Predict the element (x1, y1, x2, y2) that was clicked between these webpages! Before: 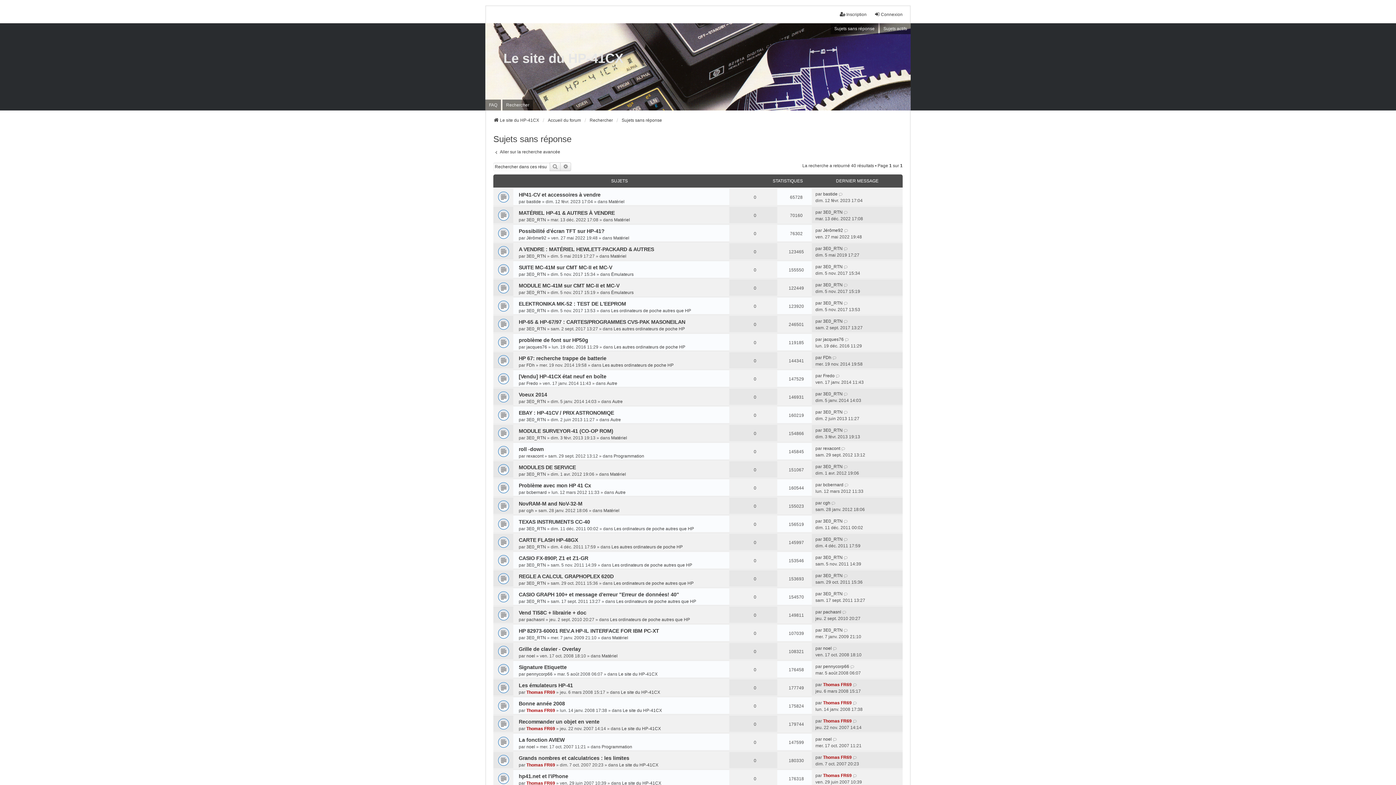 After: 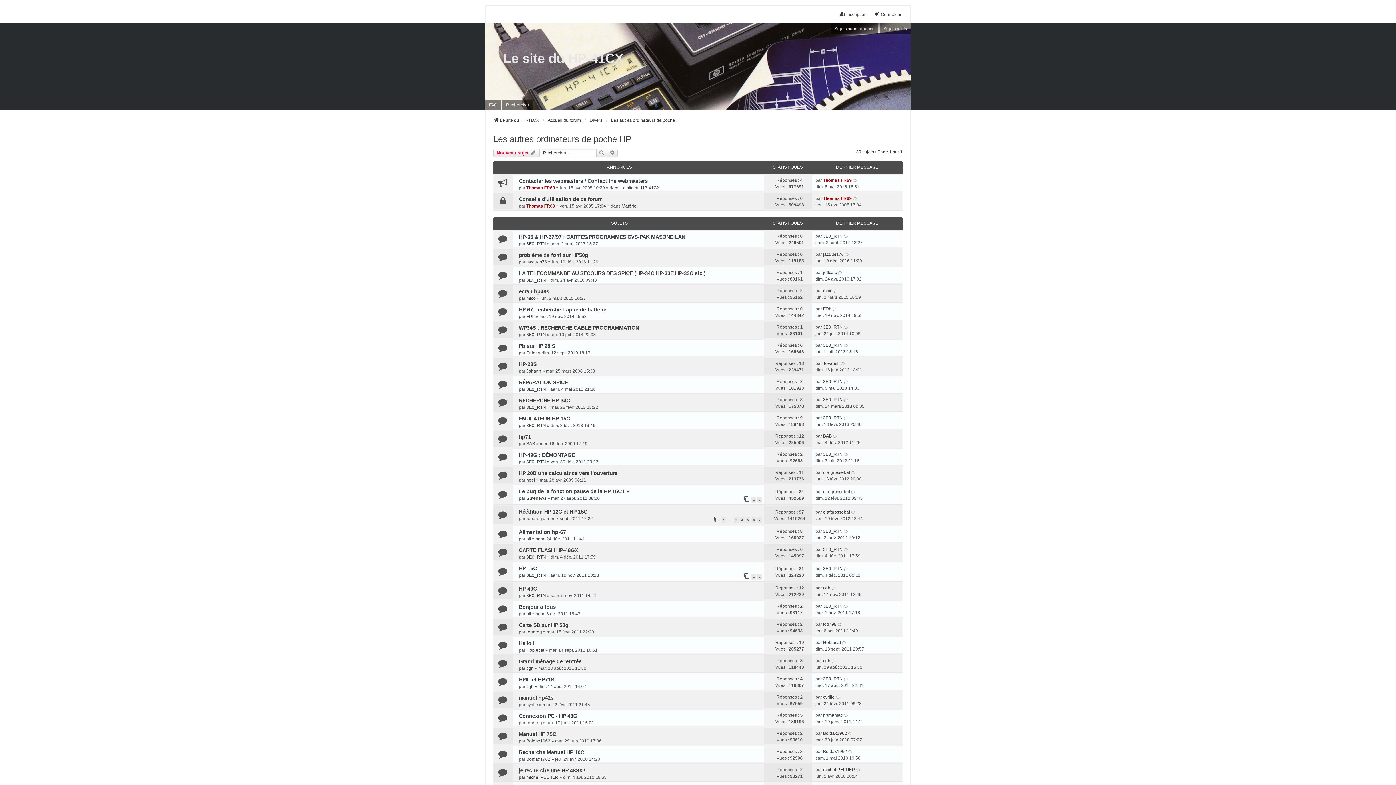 Action: bbox: (611, 544, 682, 550) label: Les autres ordinateurs de poche HP